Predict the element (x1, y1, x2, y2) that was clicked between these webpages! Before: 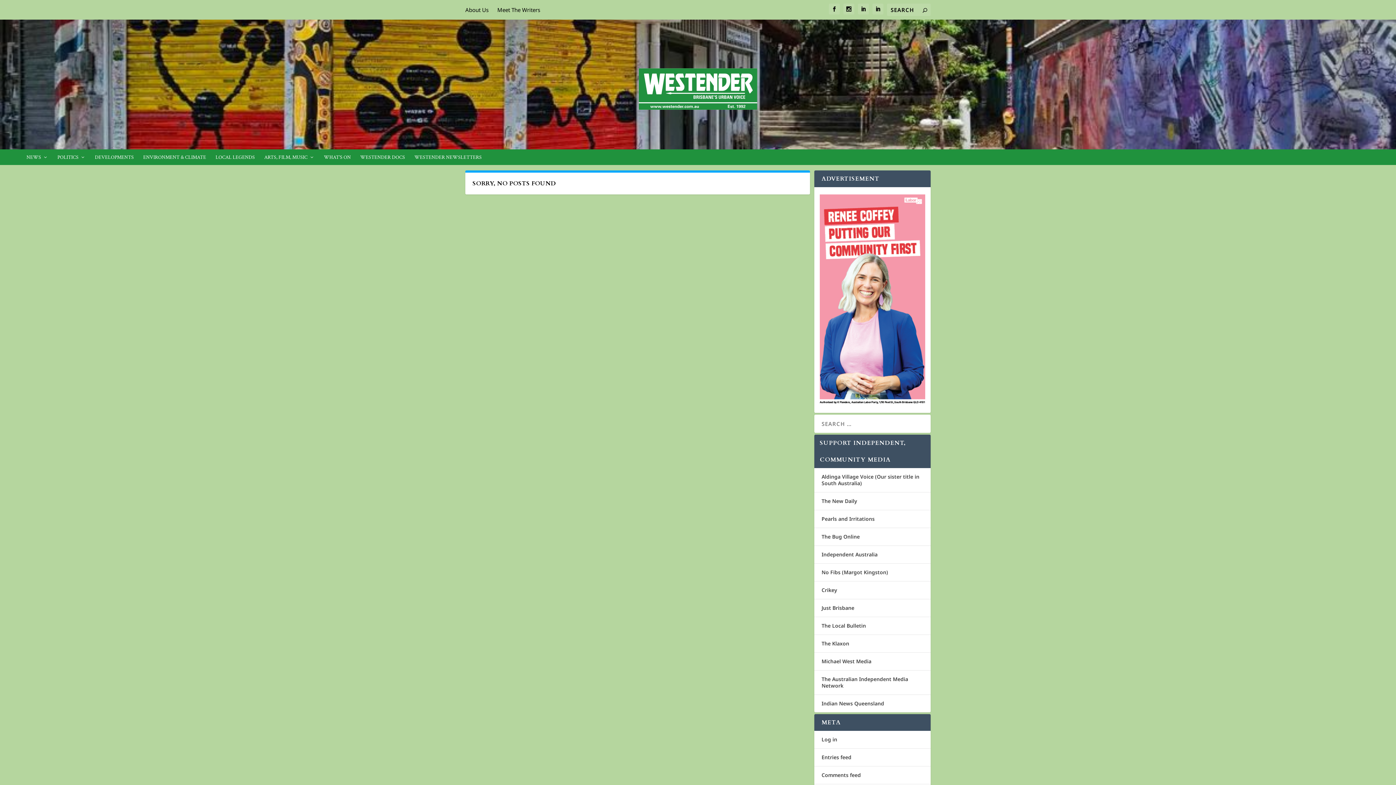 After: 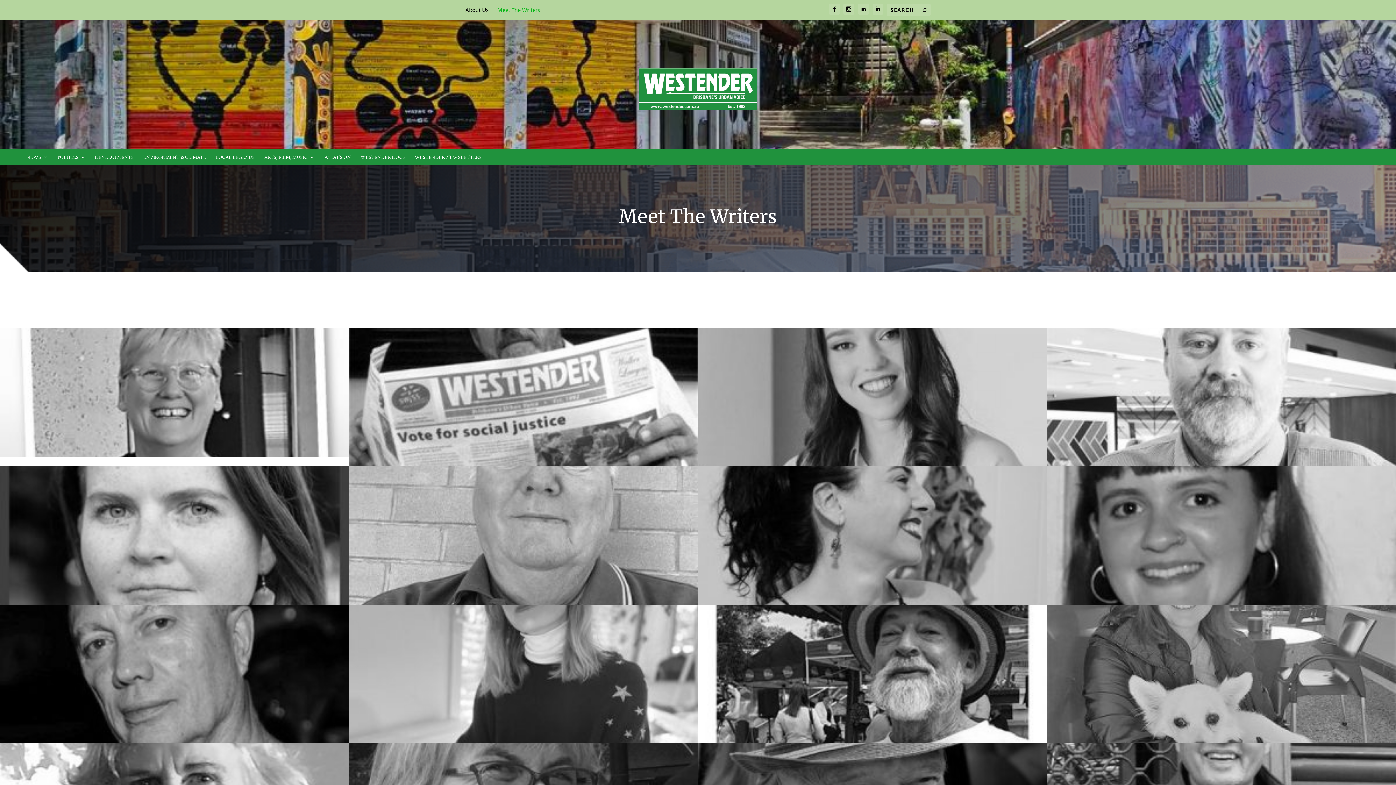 Action: label: Meet The Writers bbox: (497, 0, 540, 19)